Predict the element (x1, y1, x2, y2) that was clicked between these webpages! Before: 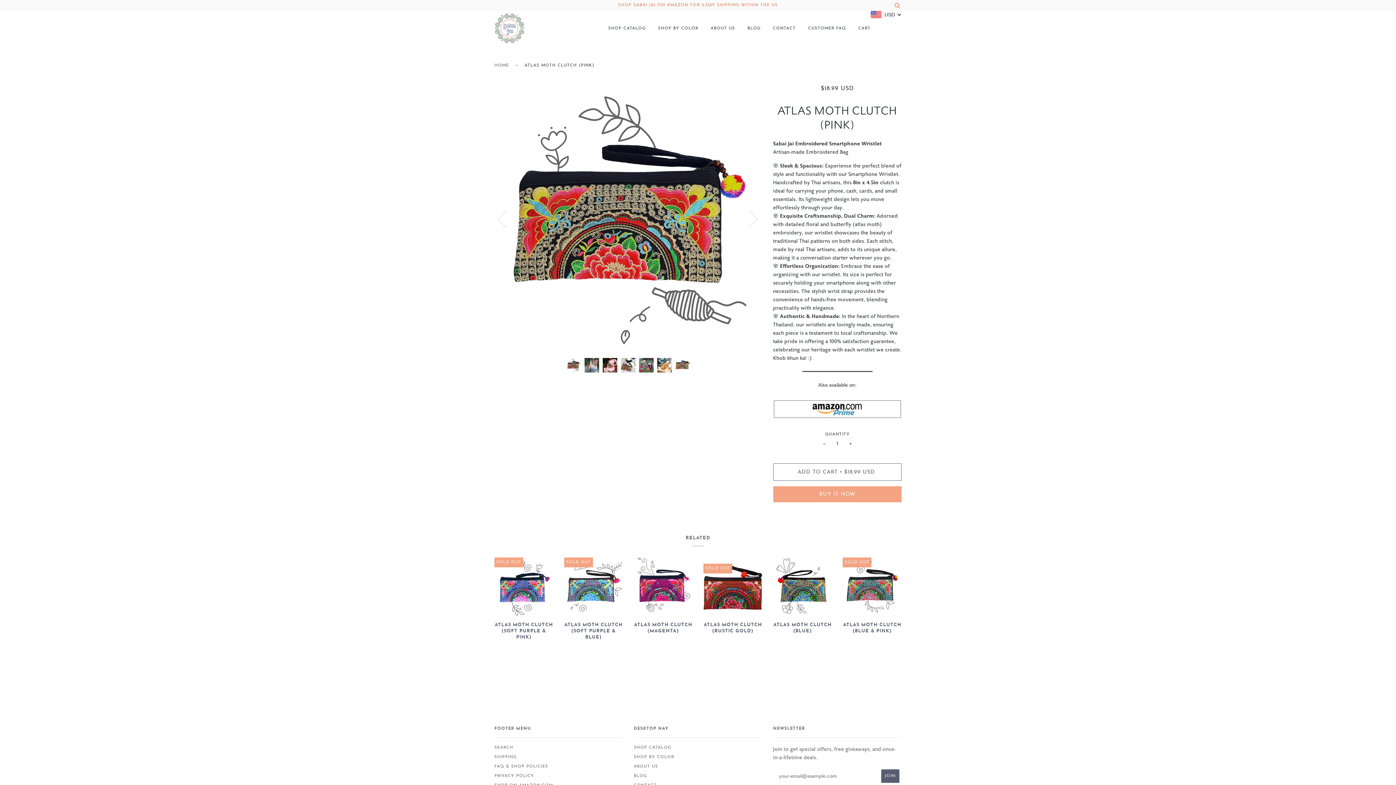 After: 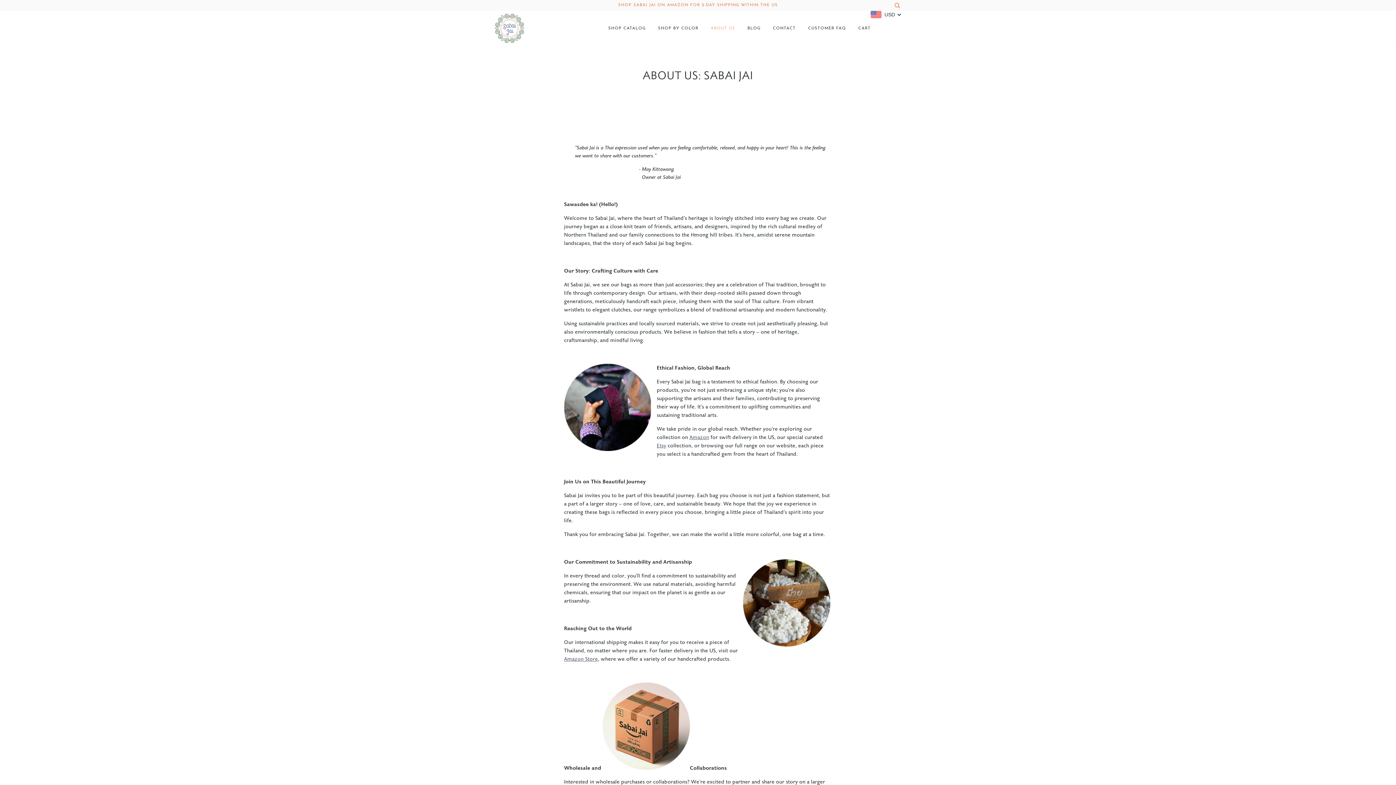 Action: bbox: (710, 10, 735, 46) label: ABOUT US